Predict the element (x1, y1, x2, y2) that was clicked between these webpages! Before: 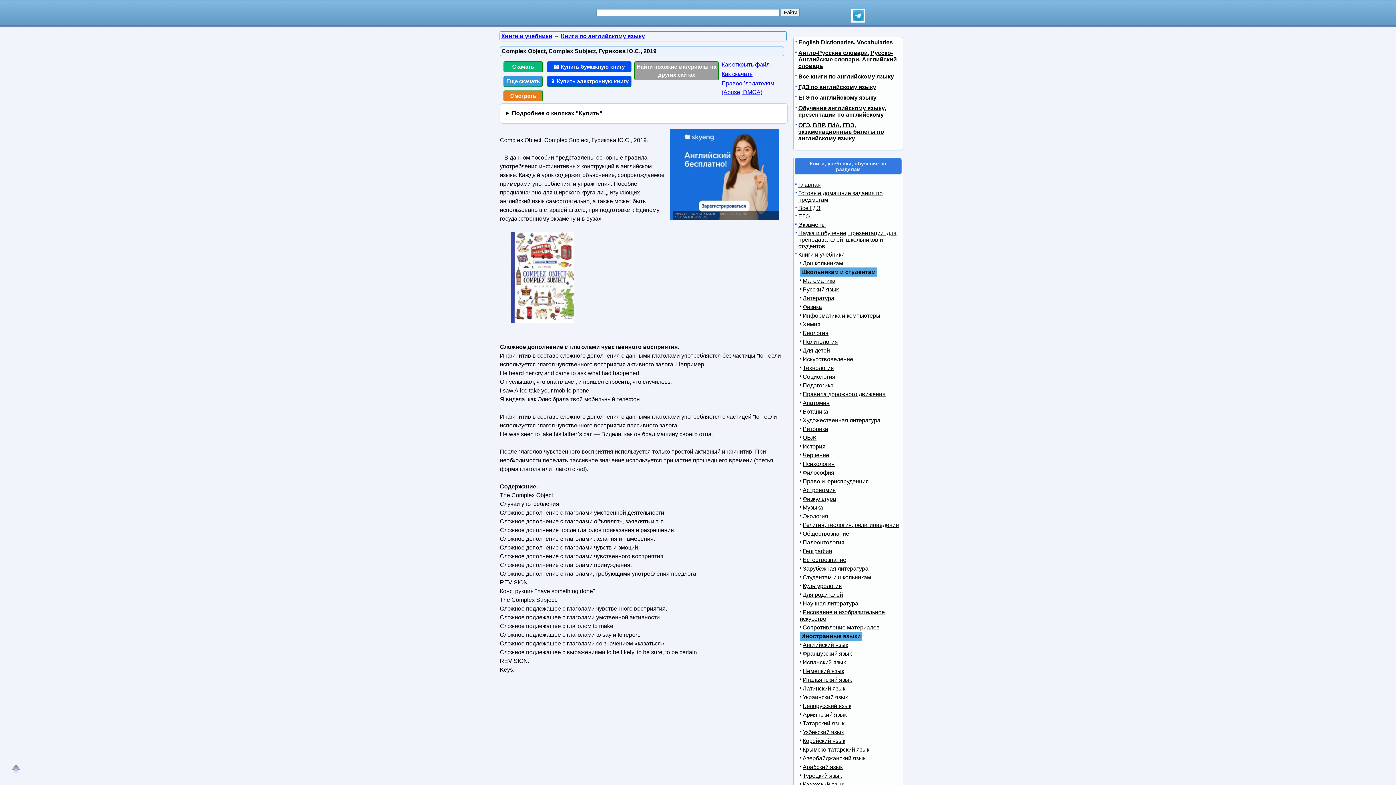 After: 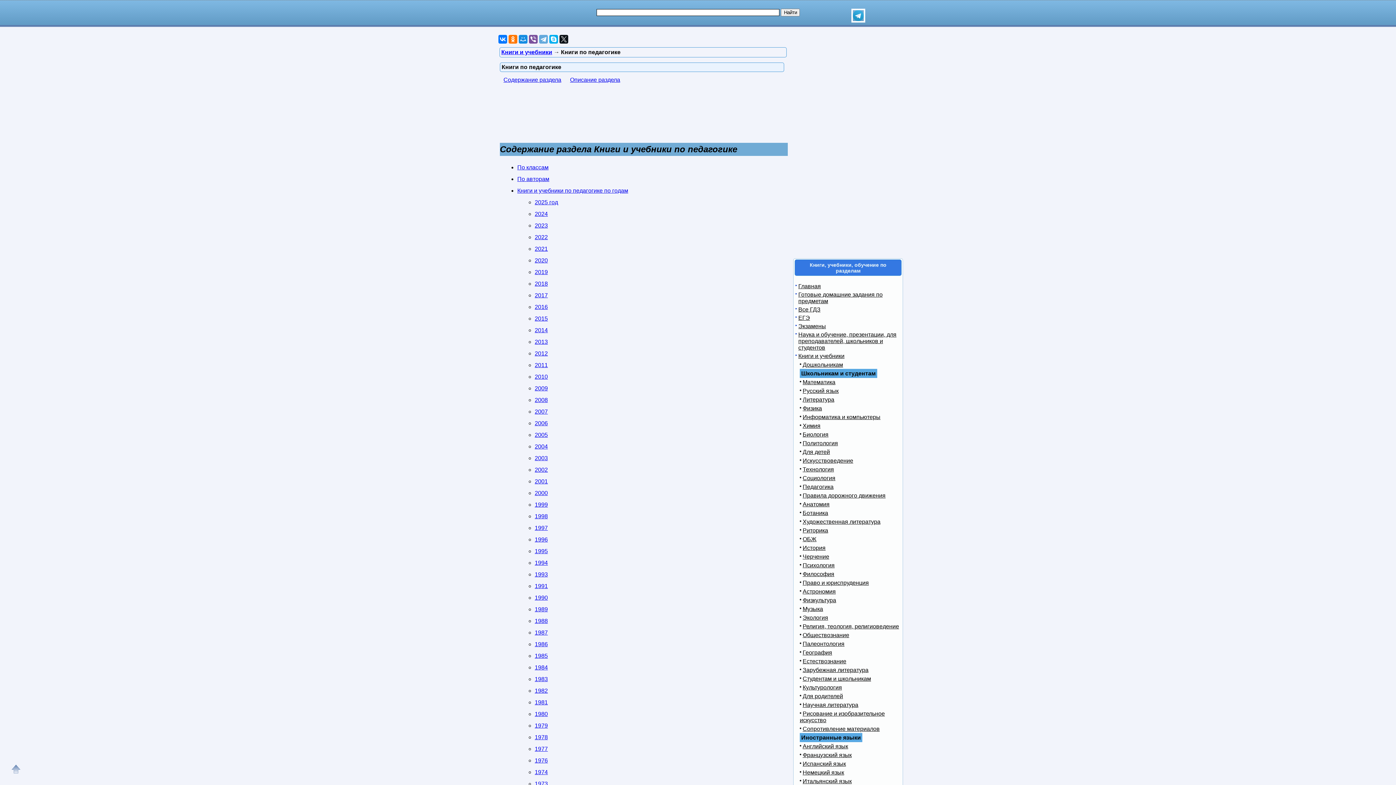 Action: bbox: (800, 382, 833, 388) label: Педагогика